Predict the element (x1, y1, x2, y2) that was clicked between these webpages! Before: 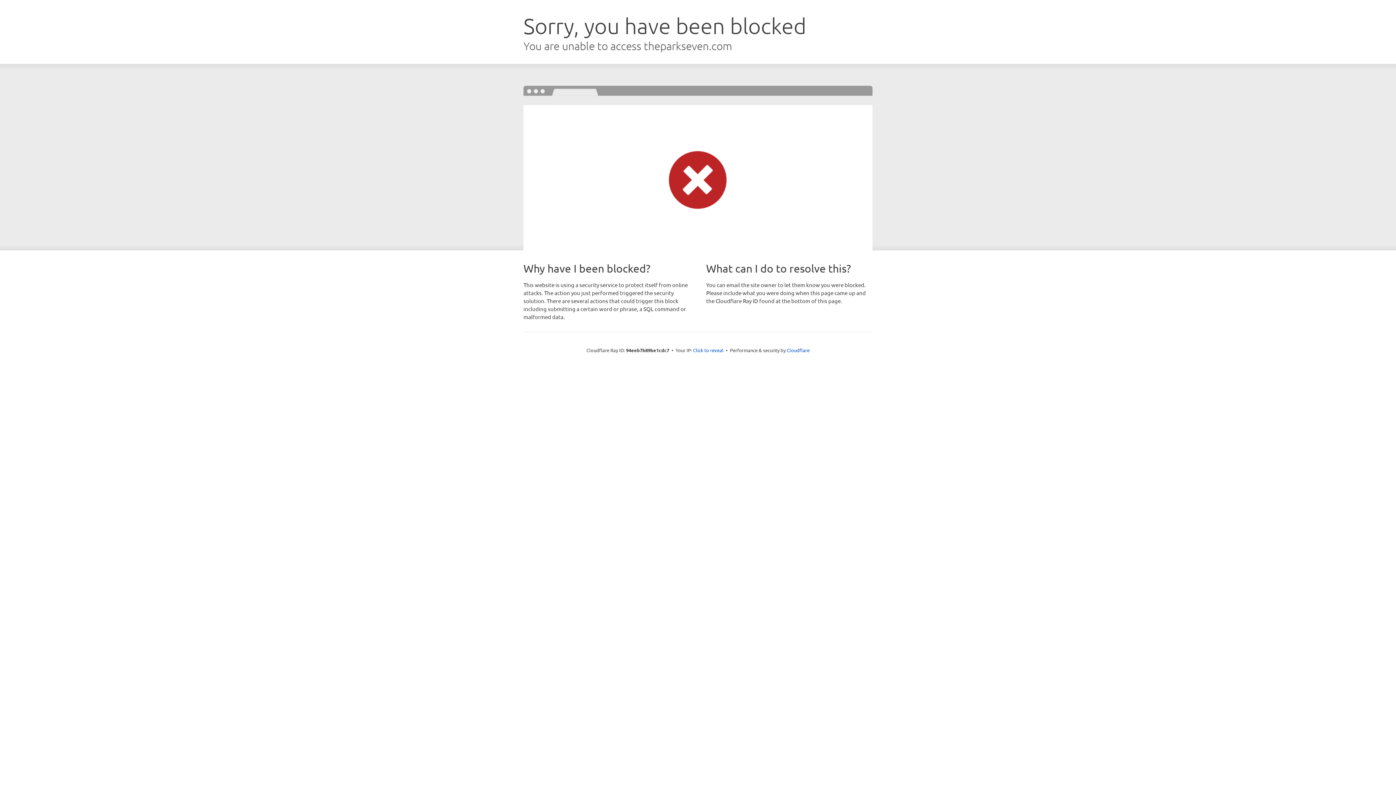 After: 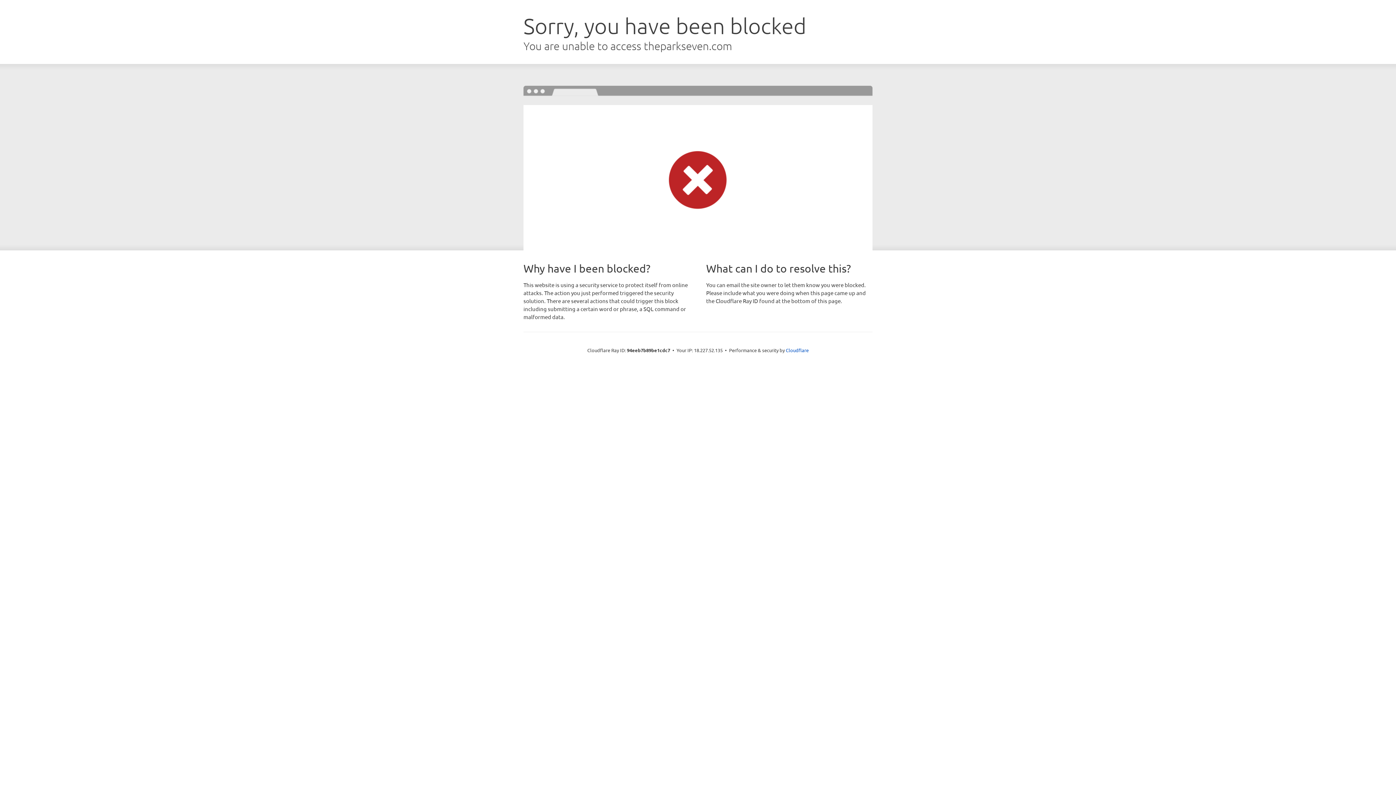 Action: label: Click to reveal bbox: (693, 346, 723, 353)